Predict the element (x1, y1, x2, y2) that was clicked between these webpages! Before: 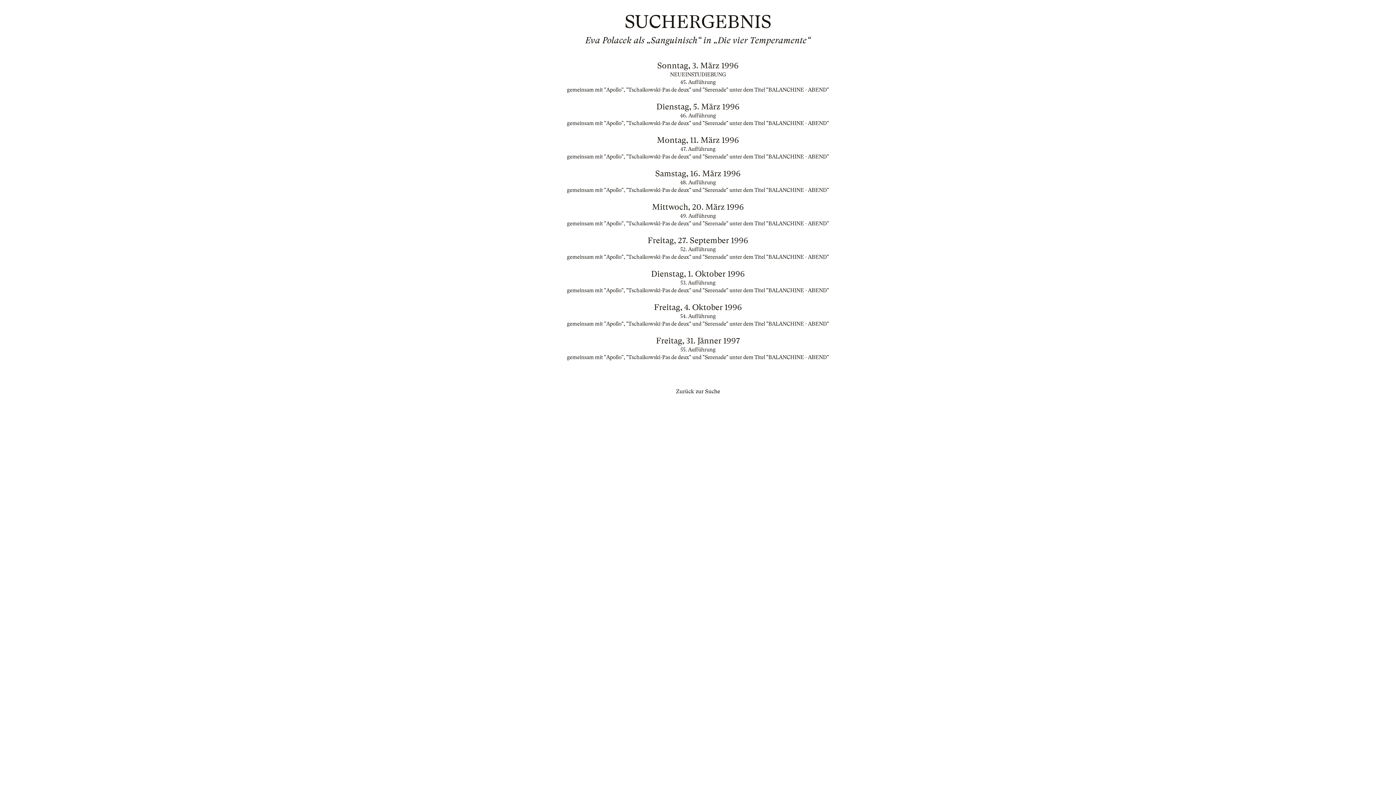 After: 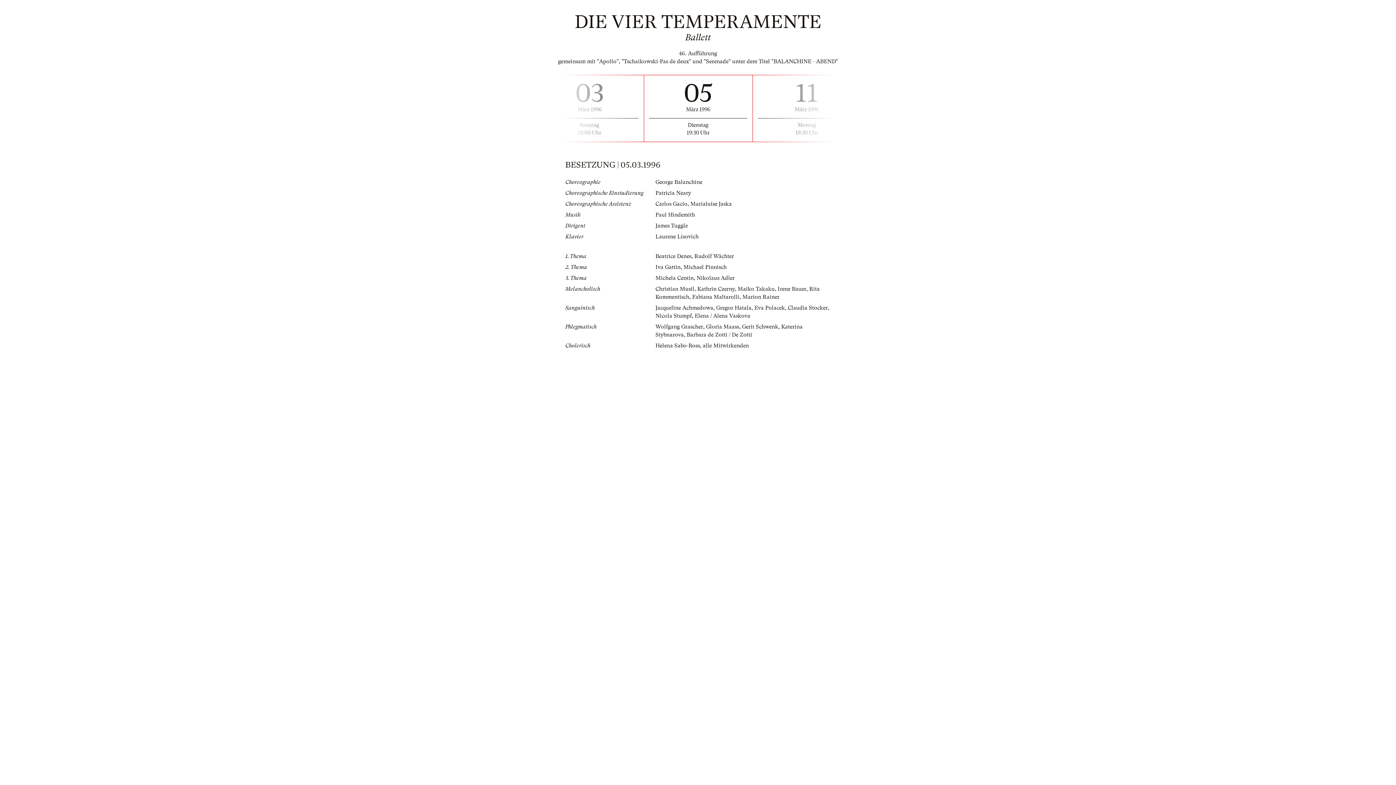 Action: bbox: (565, 102, 830, 127) label: Dienstag, 5. März 1996

46. Aufführung

gemeinsam mit "Apollo", "Tschaikowski-Pas de deux" und "Serenade" unter dem Titel "BALANCHINE - ABEND"